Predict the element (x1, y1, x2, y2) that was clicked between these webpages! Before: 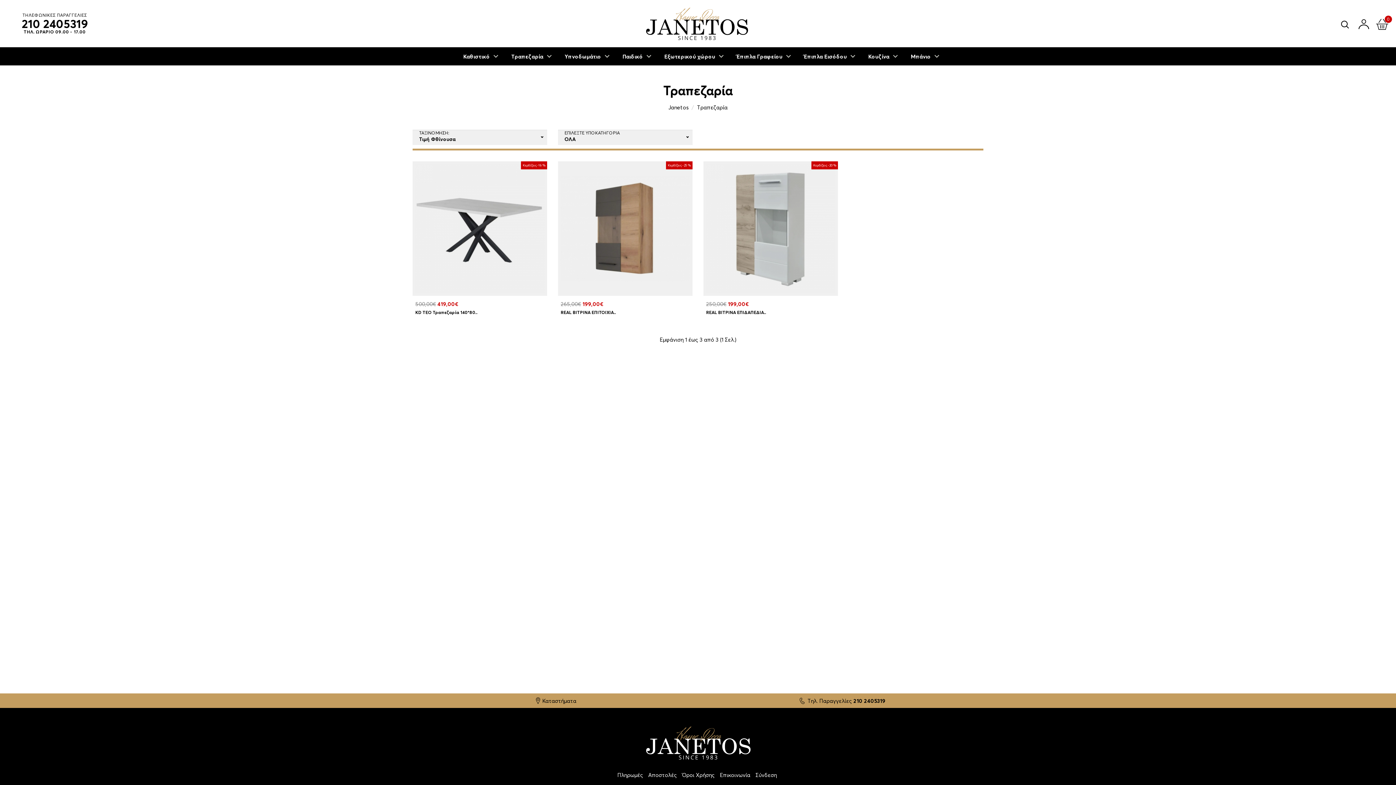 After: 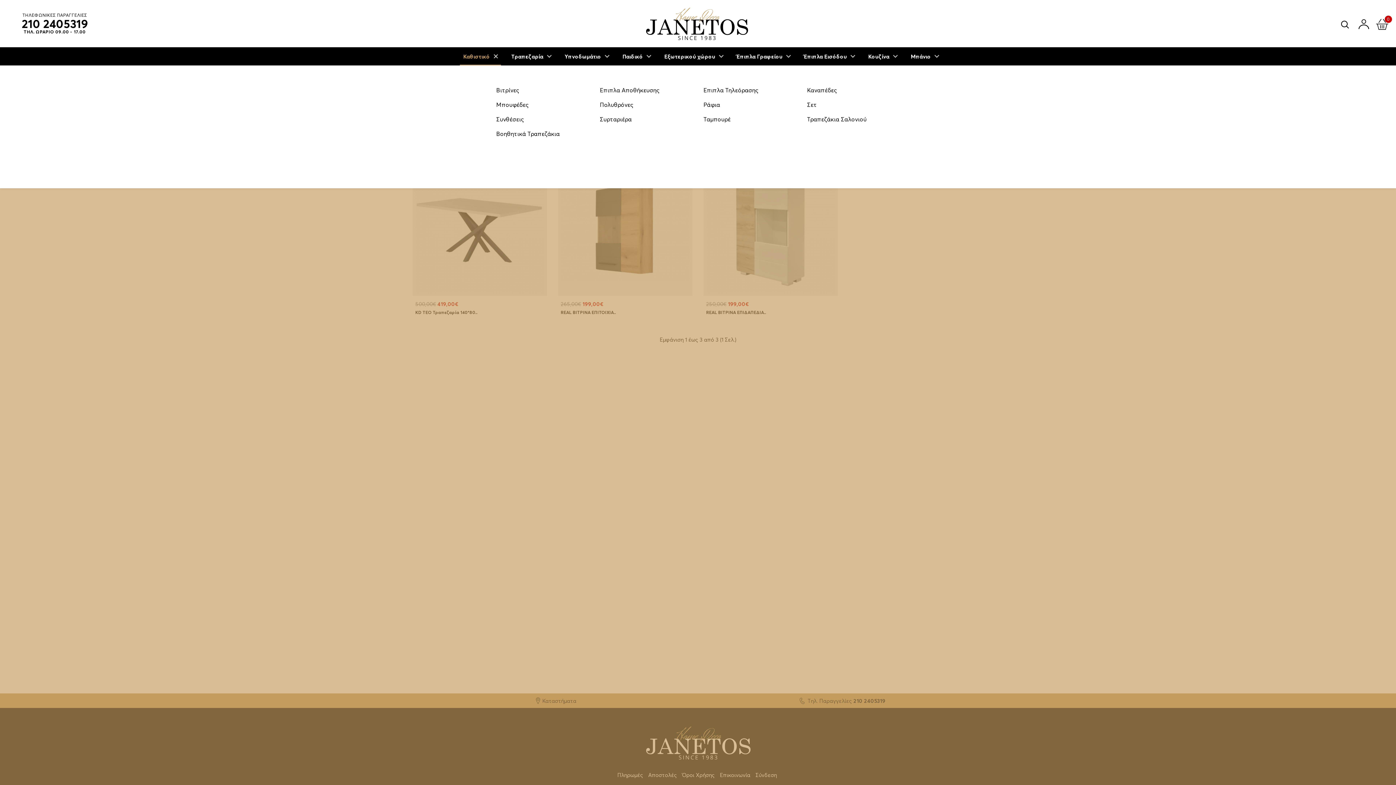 Action: label: Καθιστικό bbox: (459, 47, 500, 65)